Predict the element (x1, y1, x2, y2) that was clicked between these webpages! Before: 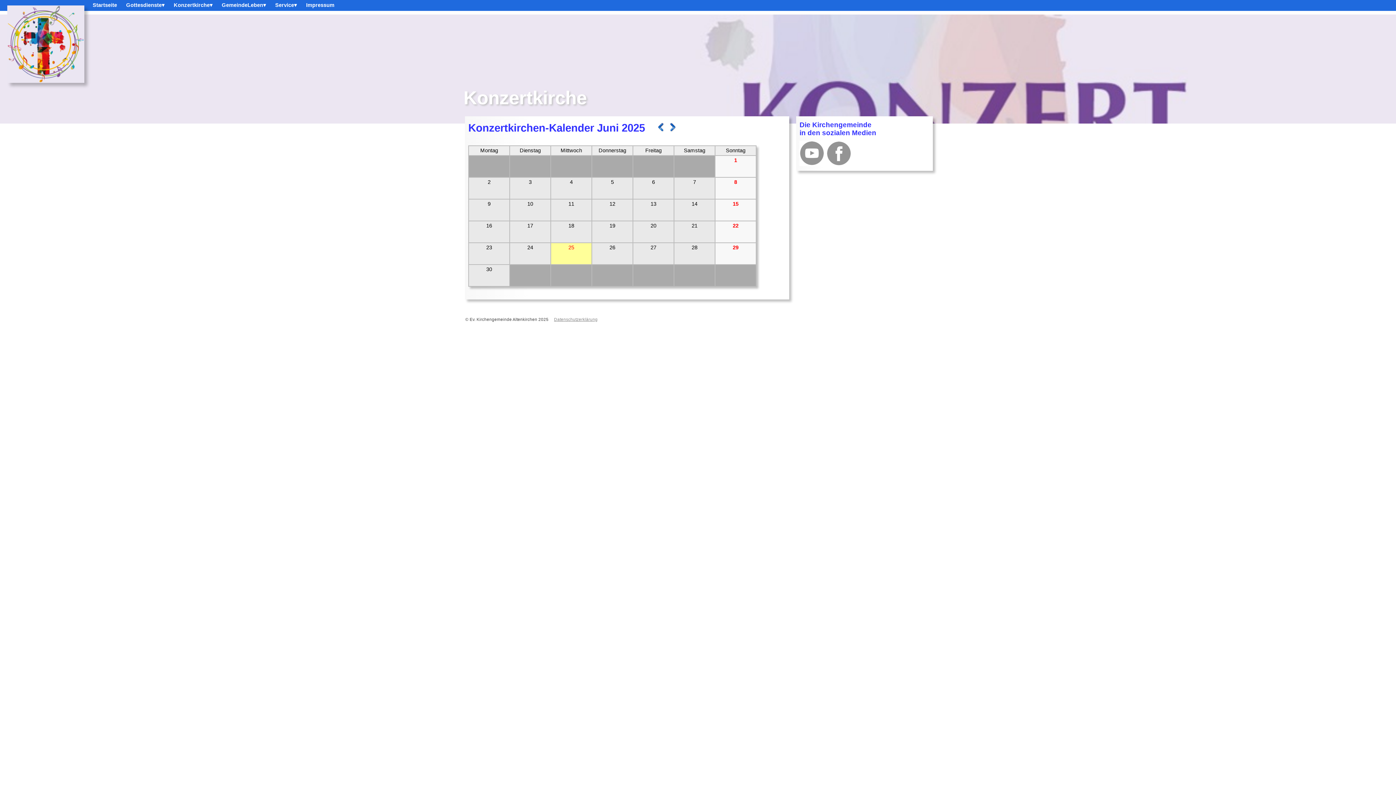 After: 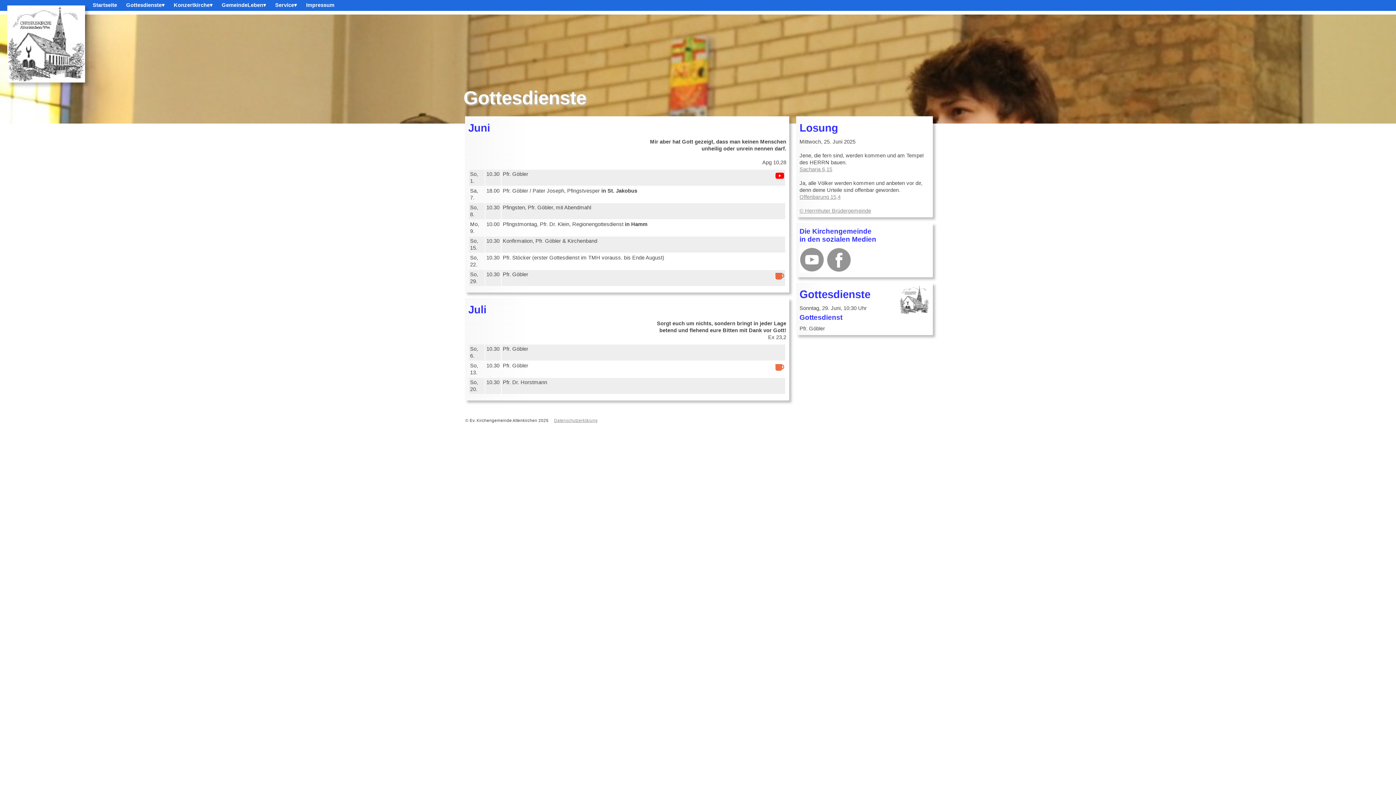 Action: label: Gottesdienste▾ bbox: (124, 0, 166, 10)